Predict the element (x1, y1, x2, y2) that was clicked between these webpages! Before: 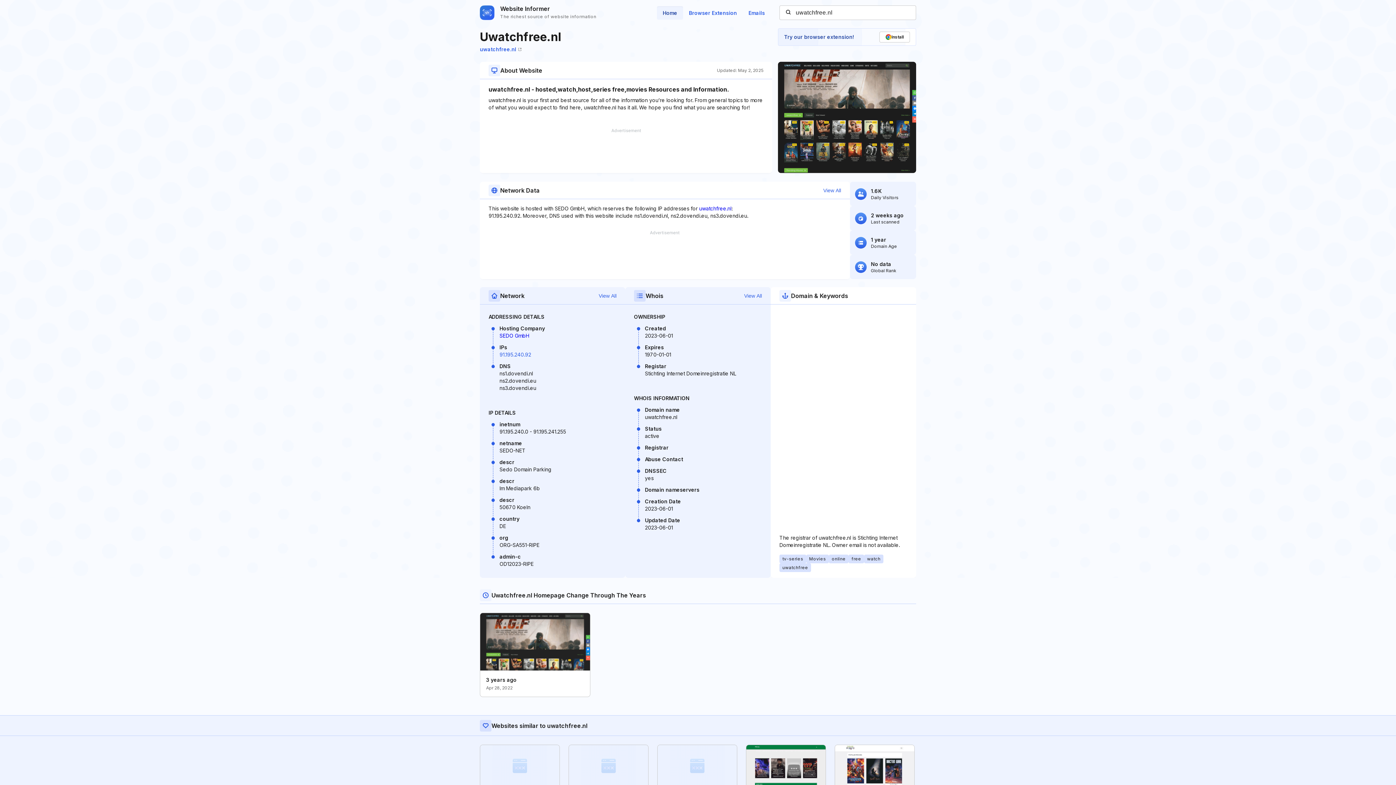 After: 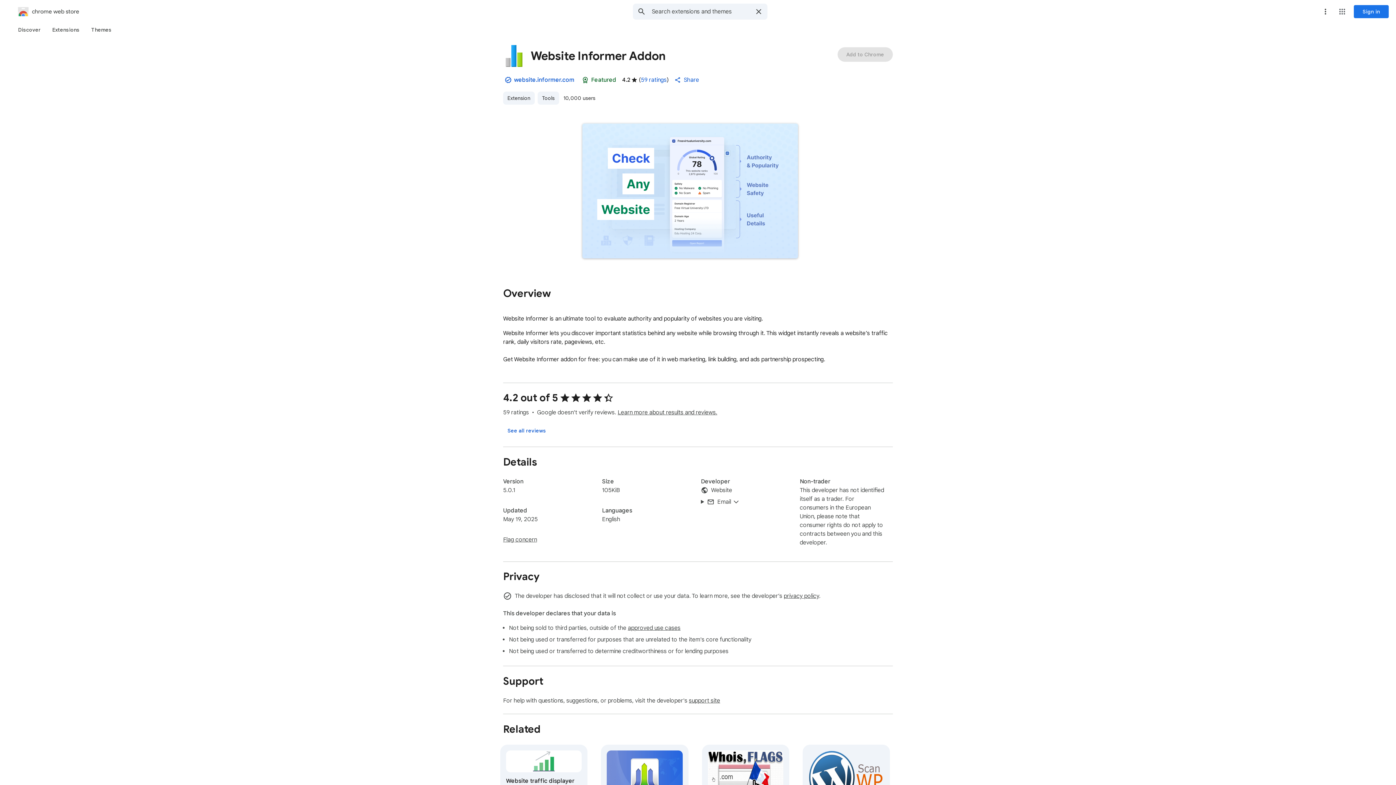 Action: label: Try our browser extension!

Install bbox: (778, 28, 916, 45)